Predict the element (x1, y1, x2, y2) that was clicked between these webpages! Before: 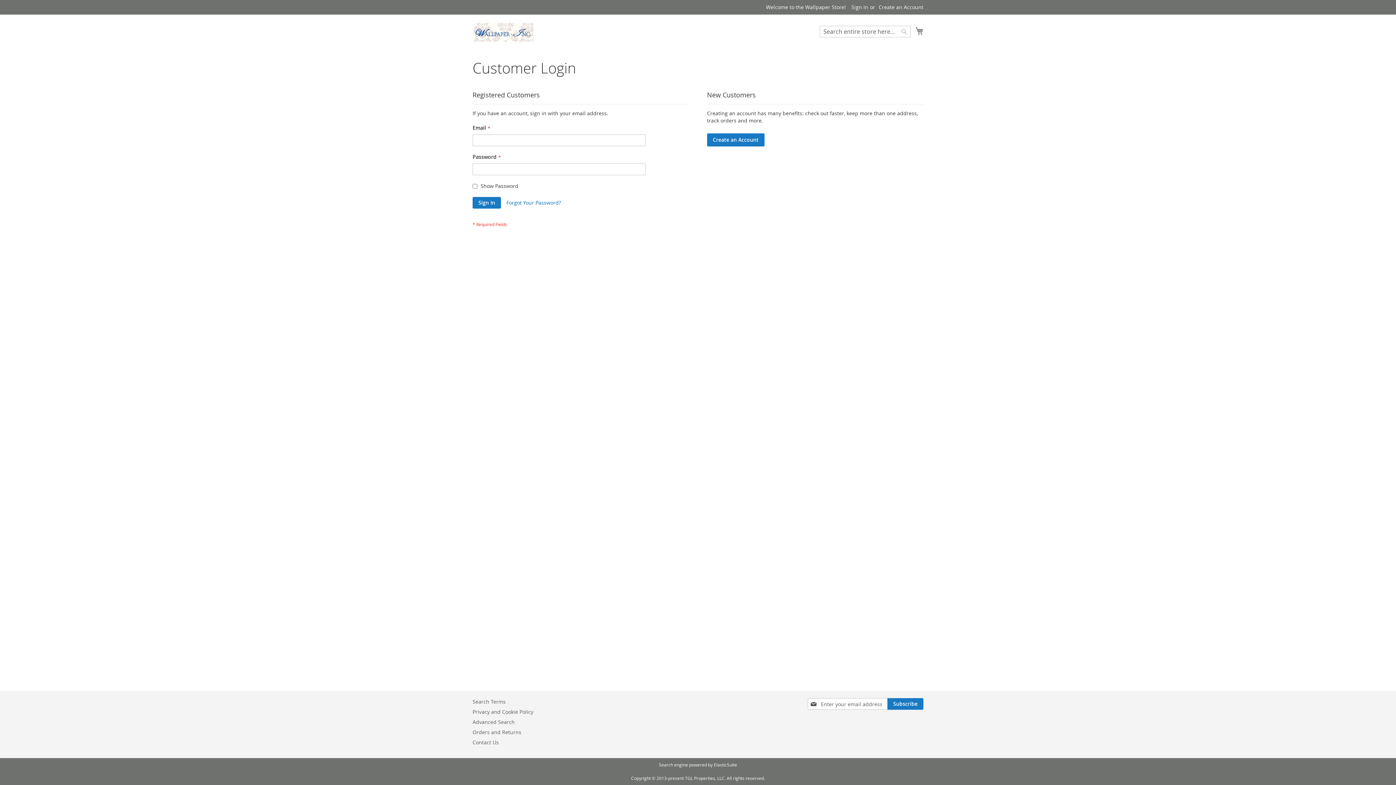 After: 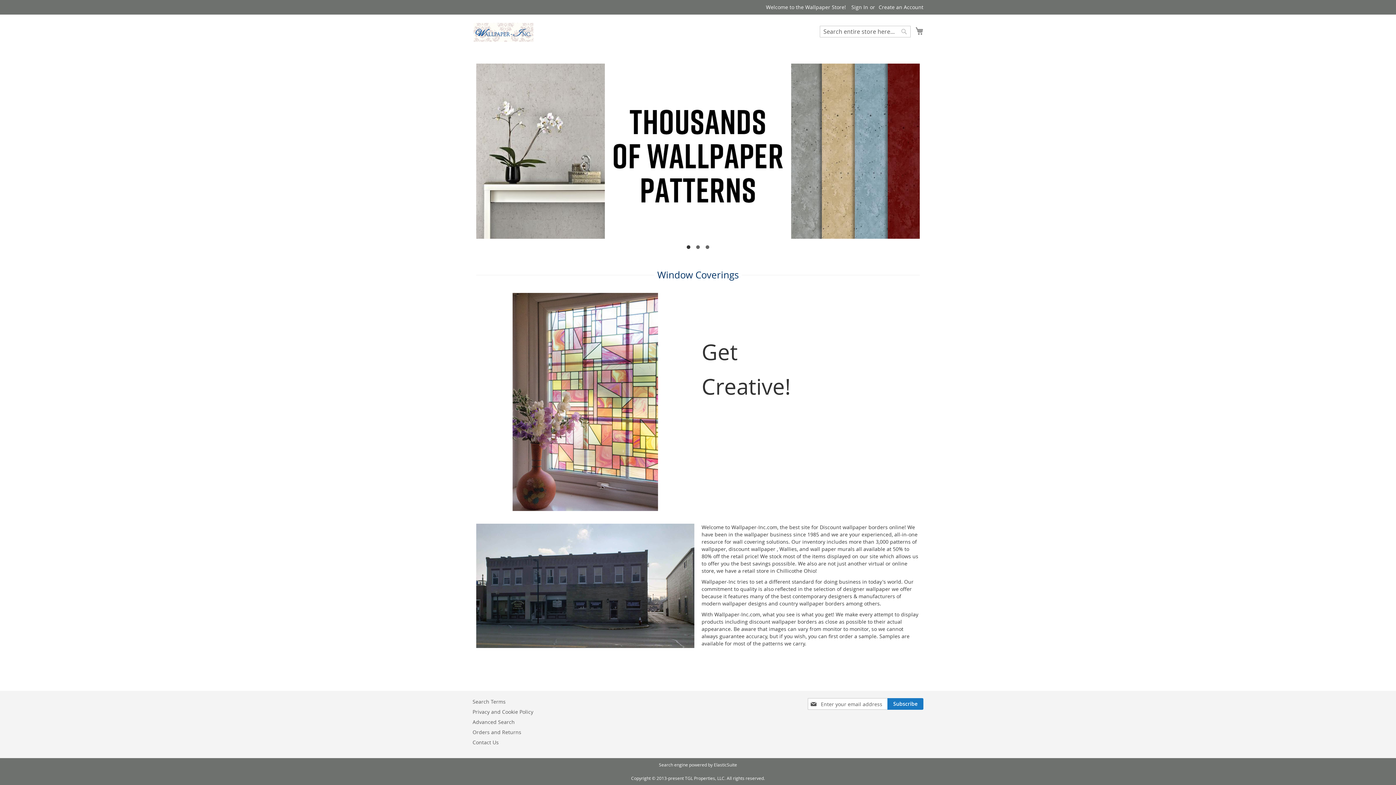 Action: bbox: (472, 22, 534, 41) label: store logo